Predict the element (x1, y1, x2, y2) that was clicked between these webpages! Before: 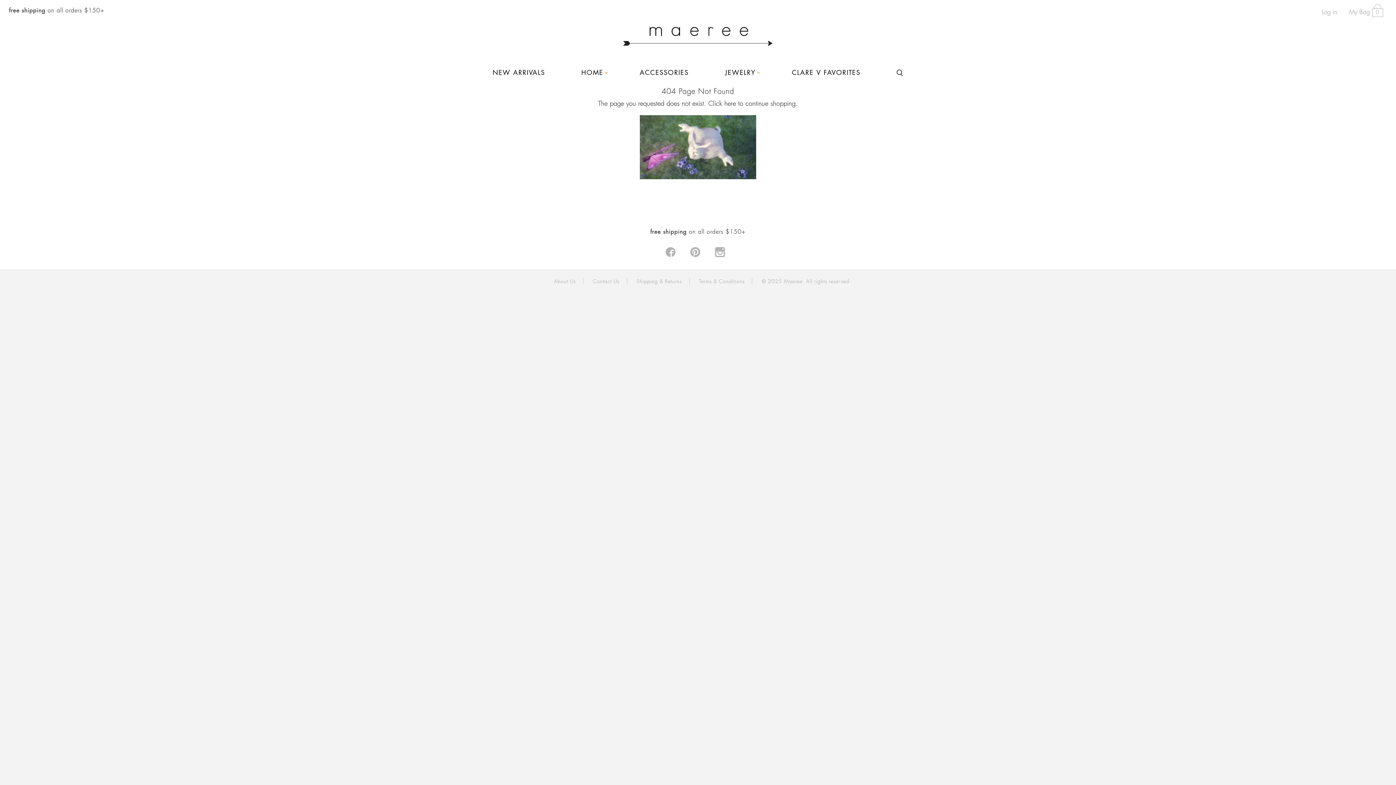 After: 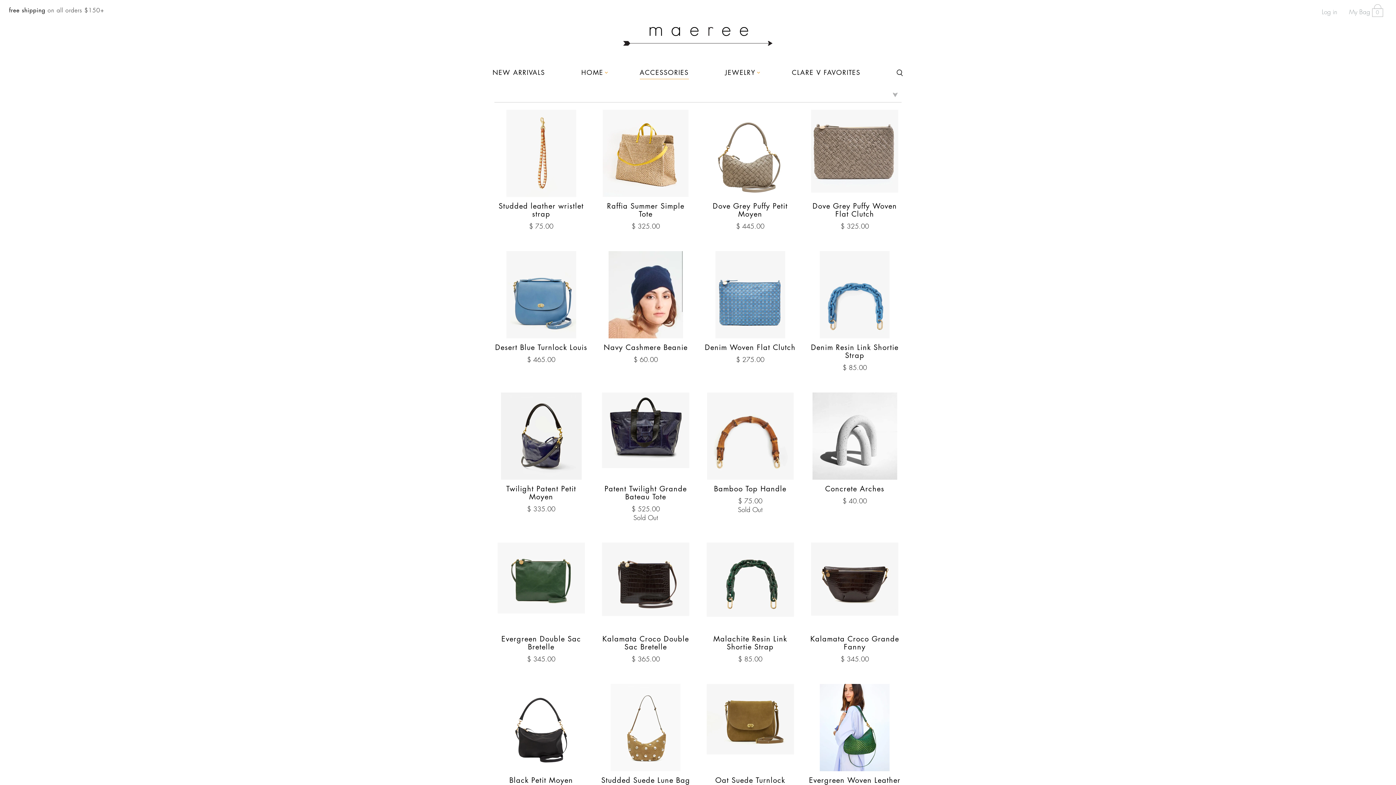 Action: bbox: (621, 68, 707, 77) label: ACCESSORIES